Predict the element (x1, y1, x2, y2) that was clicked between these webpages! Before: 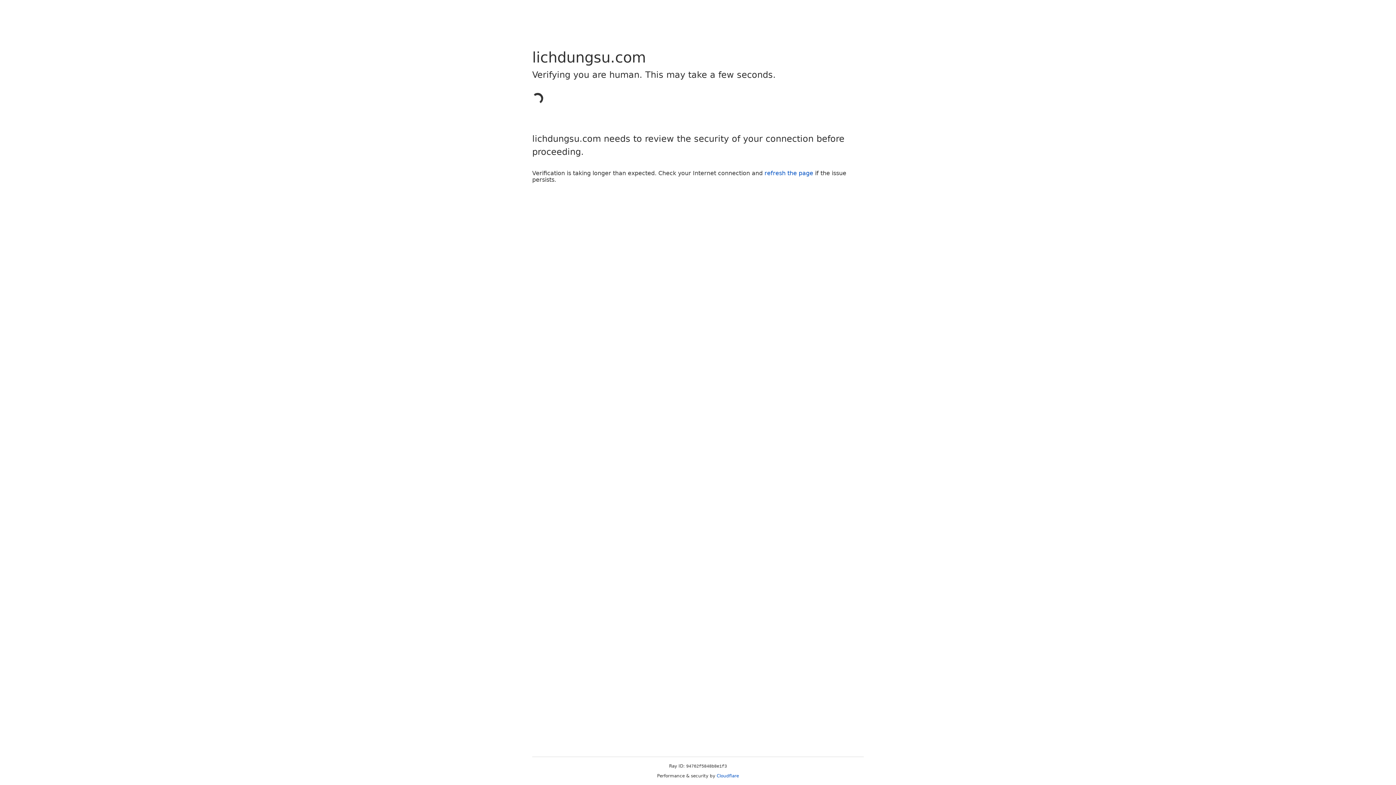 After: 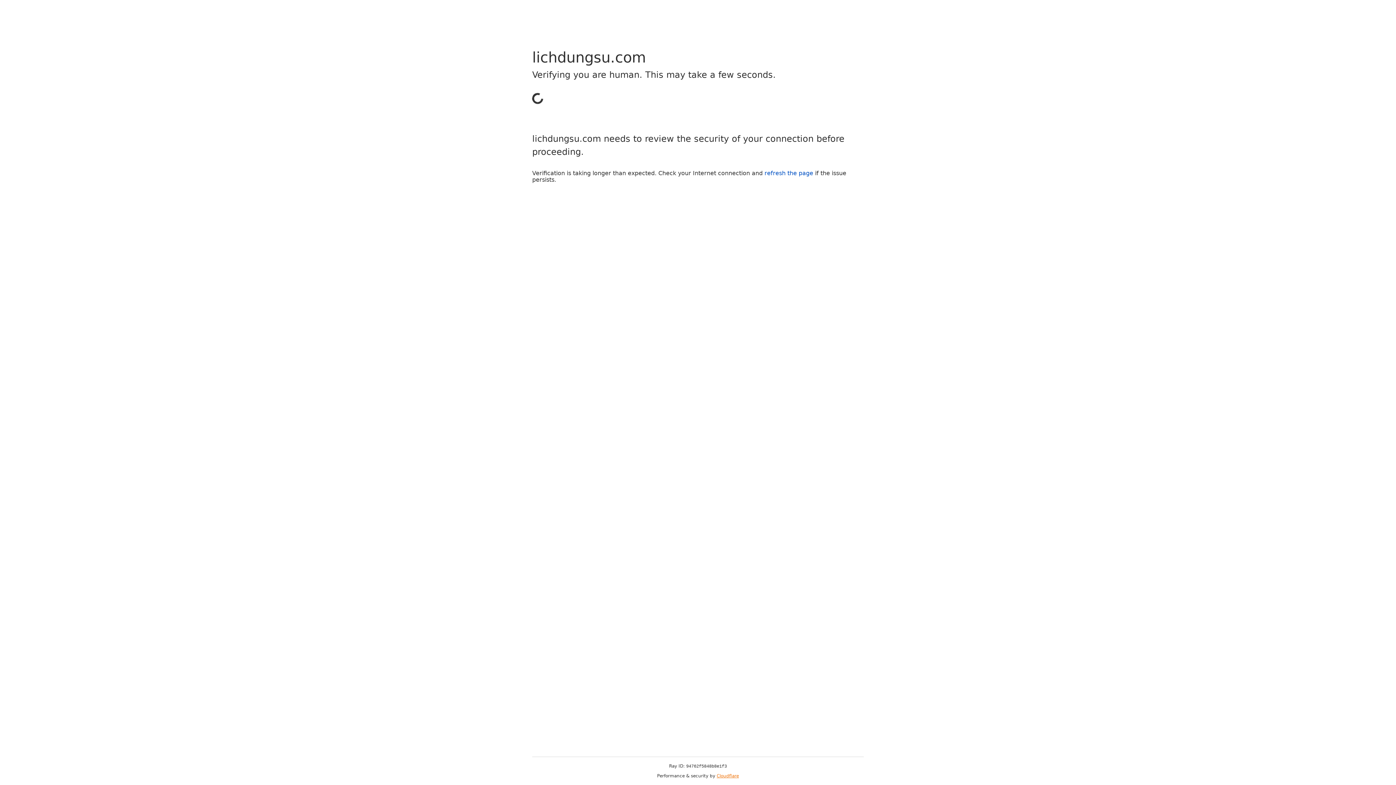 Action: bbox: (716, 773, 739, 778) label: Cloudflare